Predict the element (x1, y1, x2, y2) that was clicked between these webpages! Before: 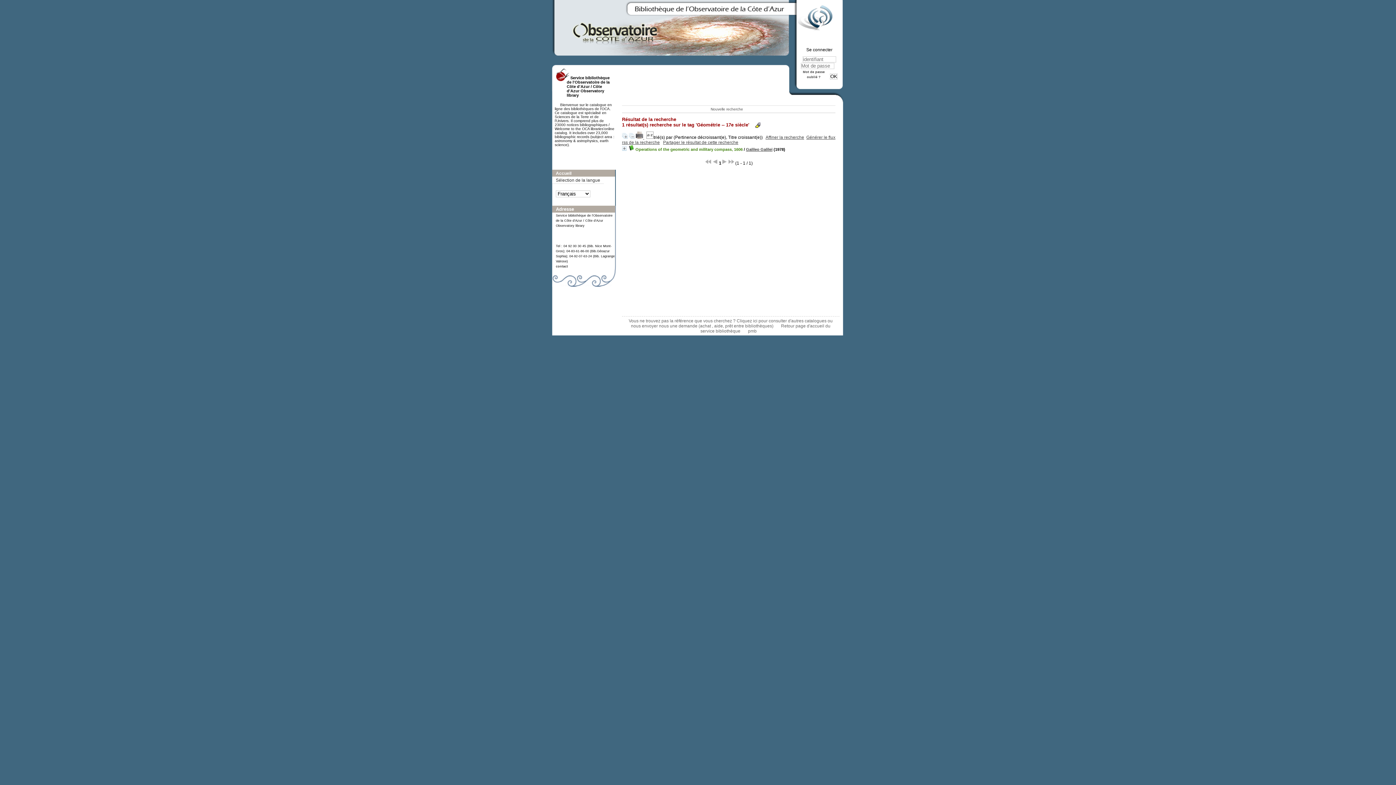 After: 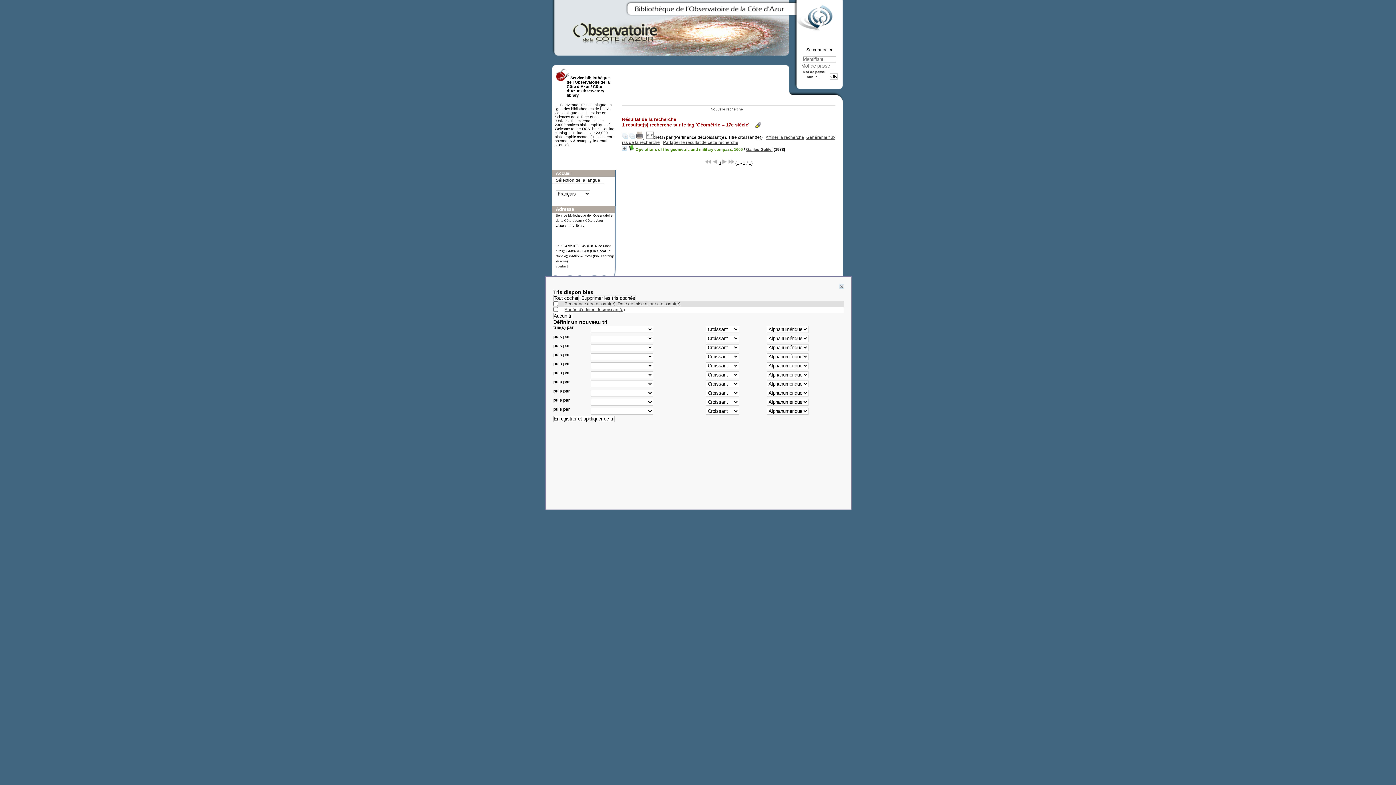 Action: bbox: (646, 134, 653, 140)